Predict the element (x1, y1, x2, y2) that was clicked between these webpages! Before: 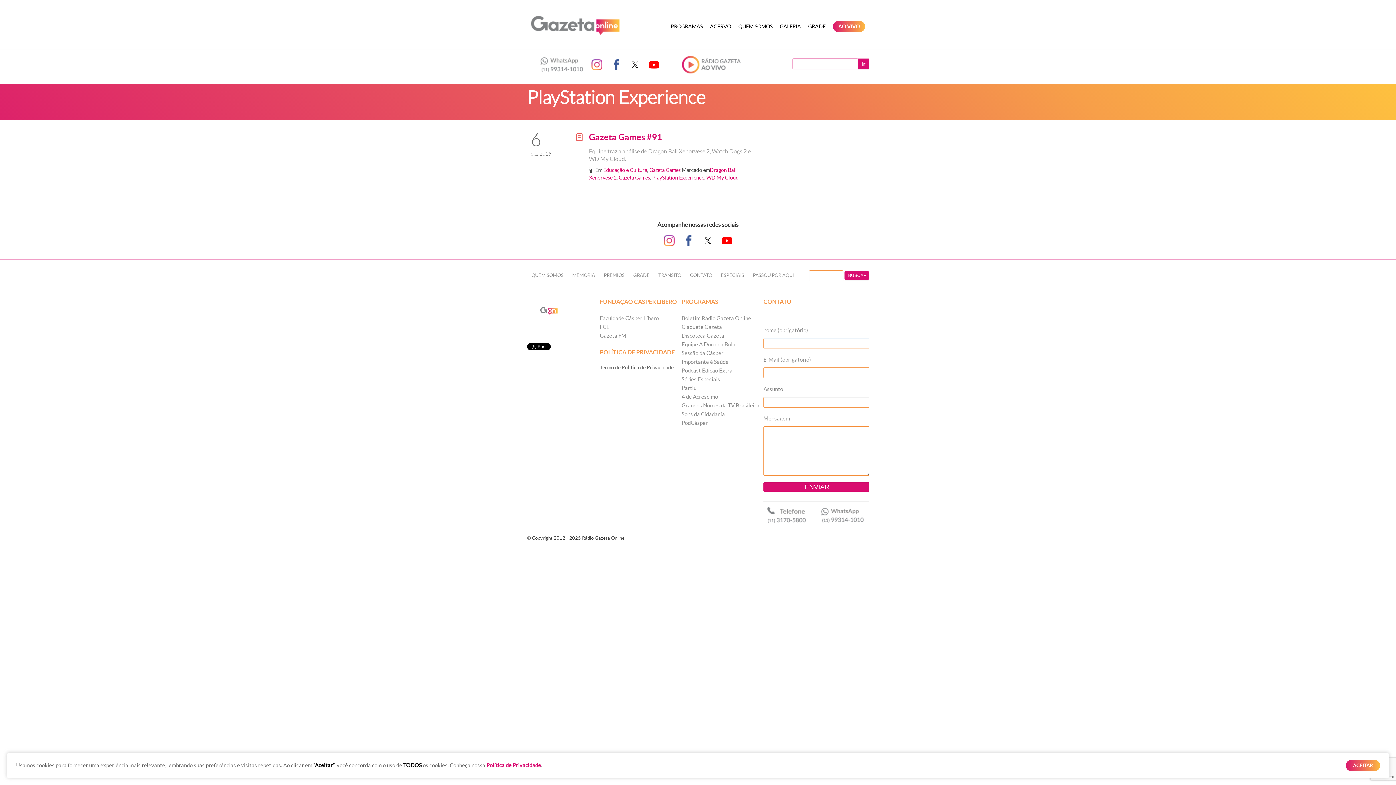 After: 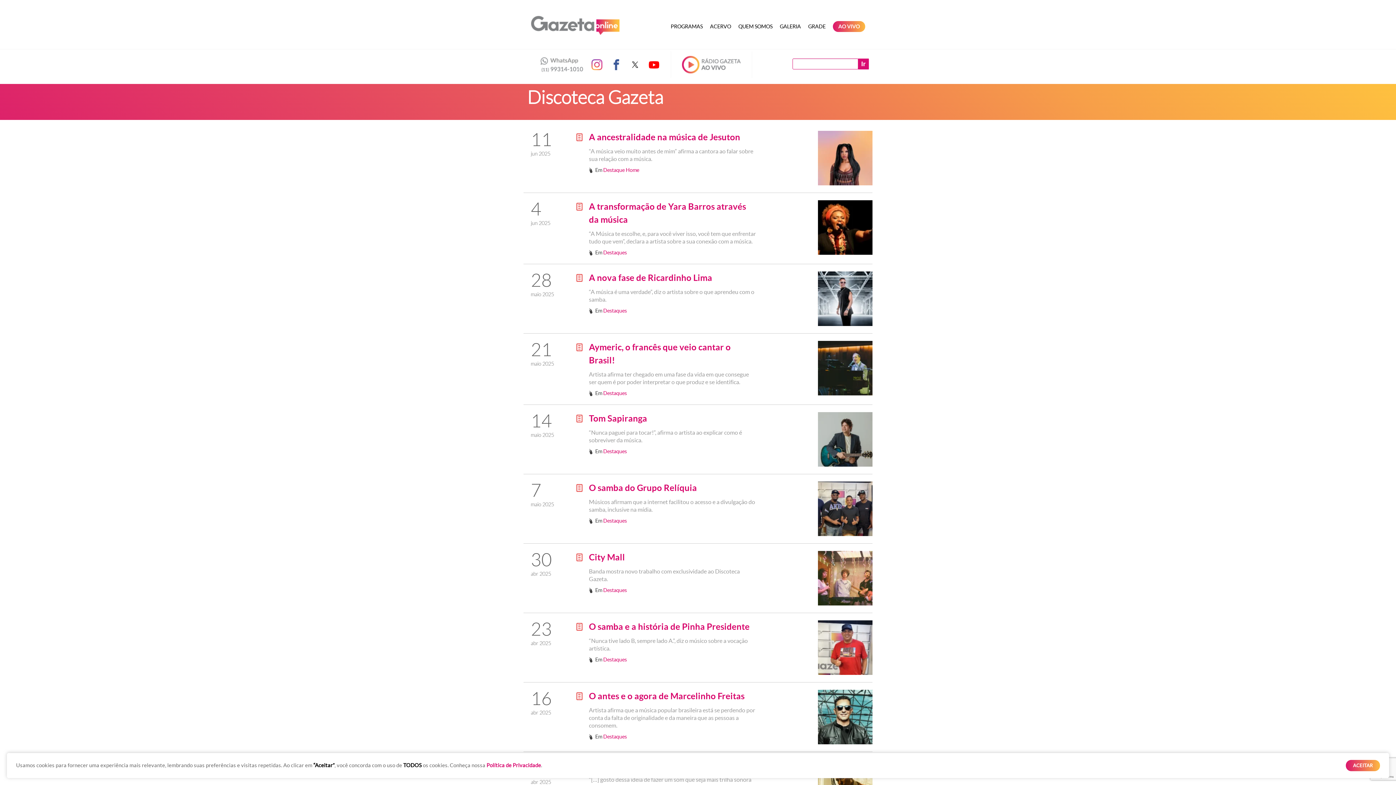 Action: label: Discoteca Gazeta bbox: (681, 332, 724, 338)